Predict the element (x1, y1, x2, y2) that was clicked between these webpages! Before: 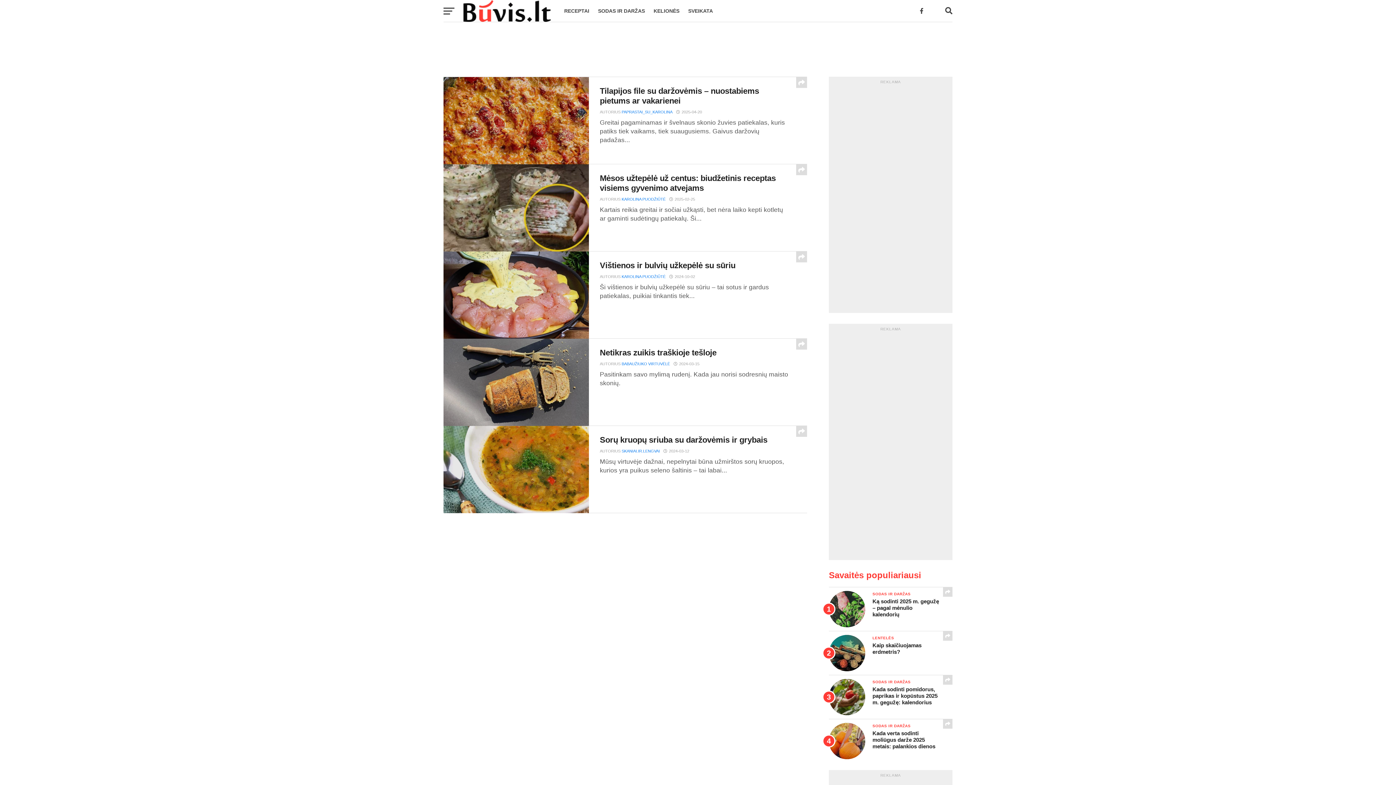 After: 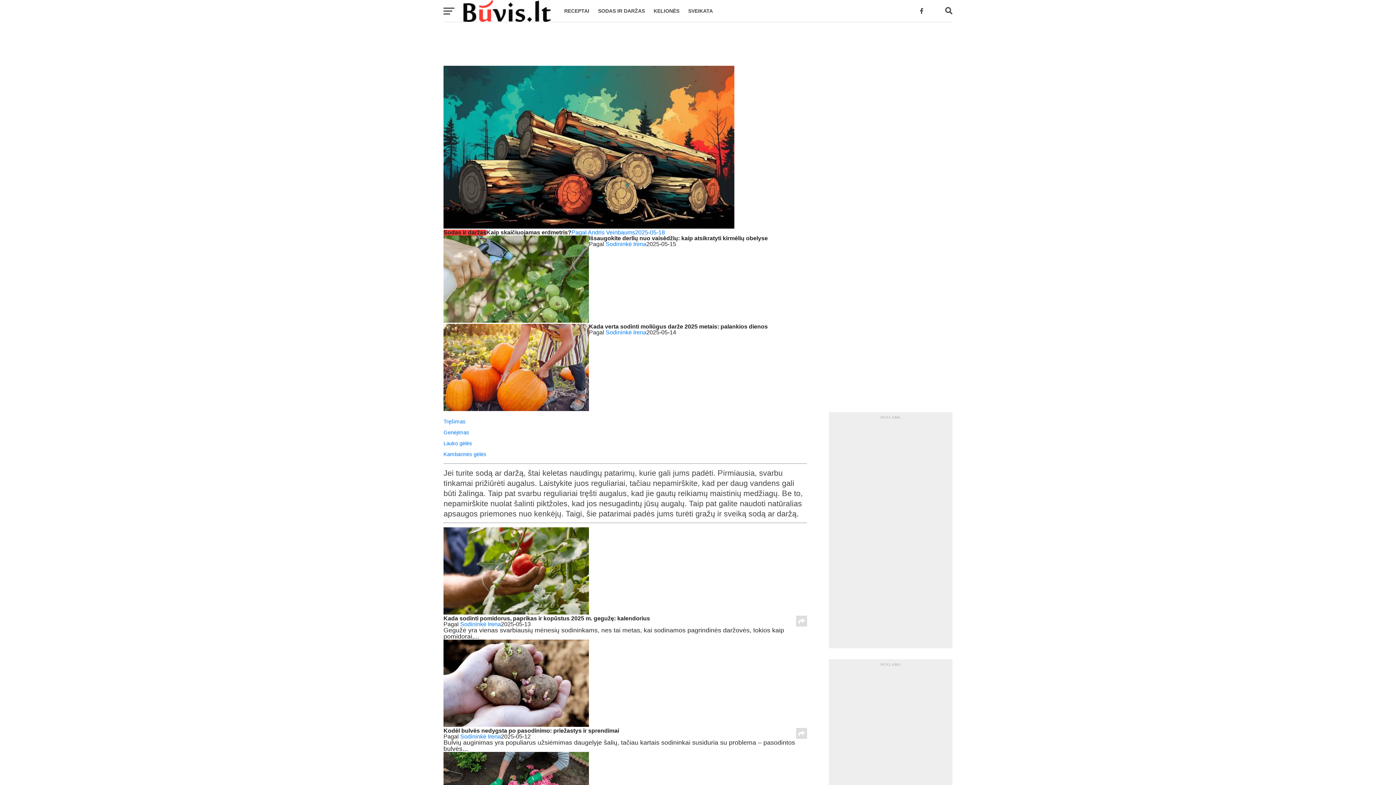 Action: label: SODAS IR DARŽAS bbox: (593, 0, 649, 21)